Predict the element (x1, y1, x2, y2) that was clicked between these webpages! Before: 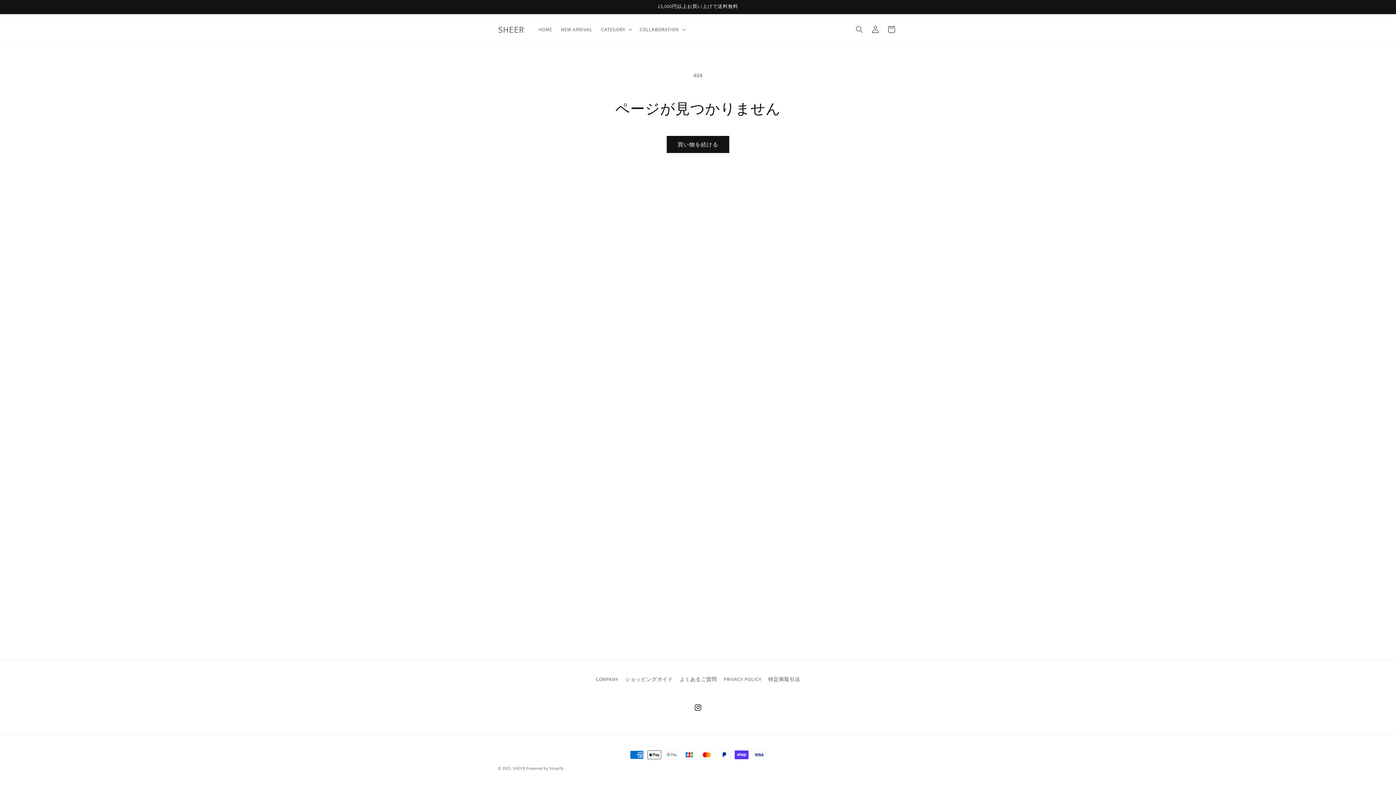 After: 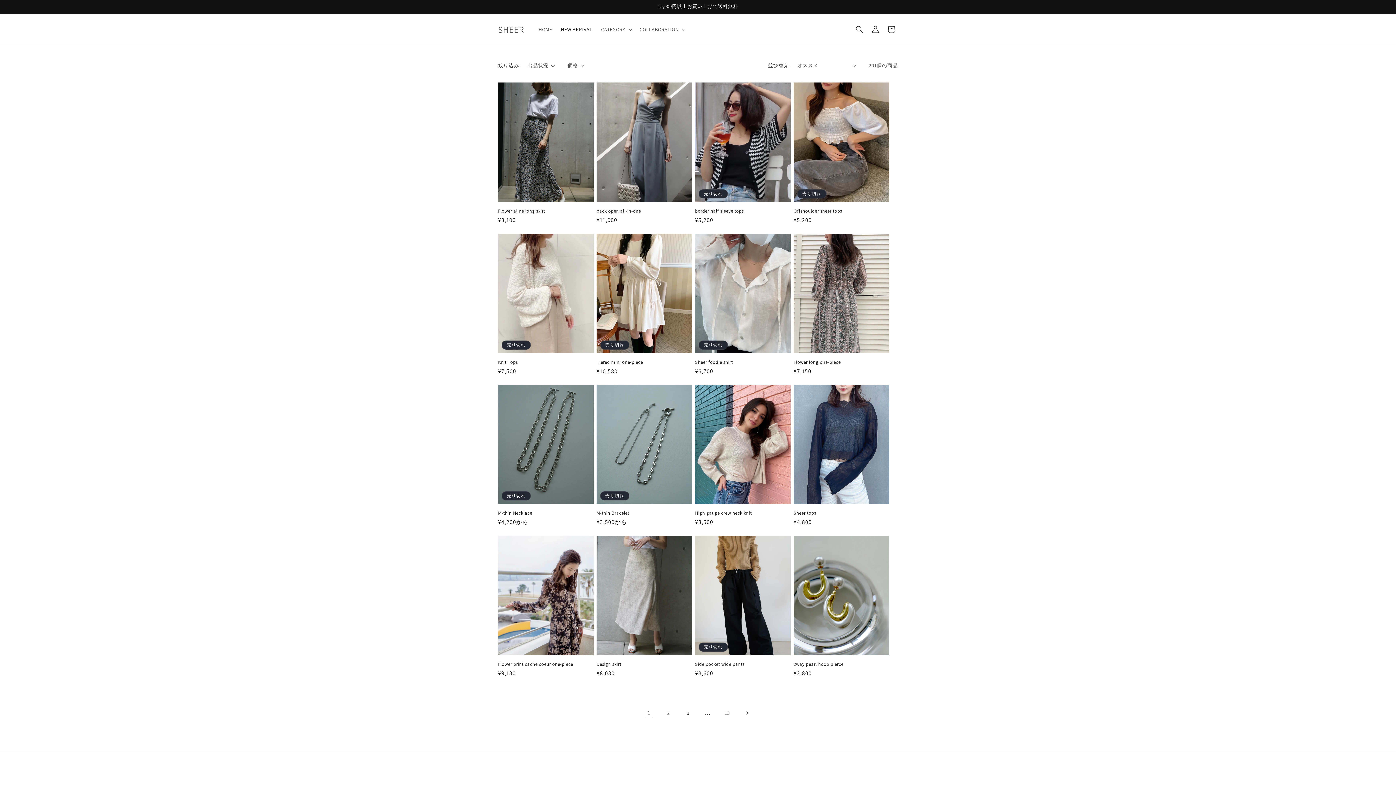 Action: bbox: (556, 21, 596, 37) label: NEW ARRIVAL